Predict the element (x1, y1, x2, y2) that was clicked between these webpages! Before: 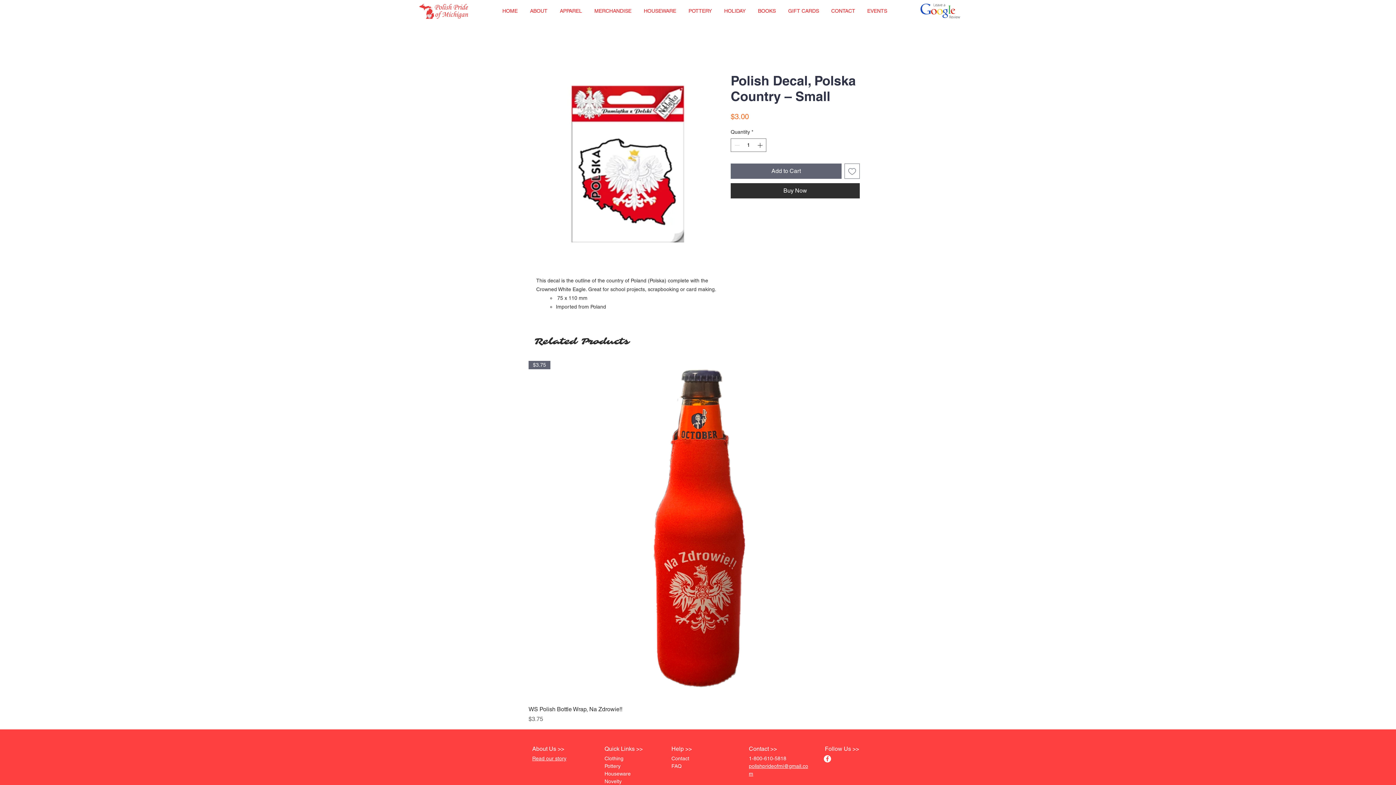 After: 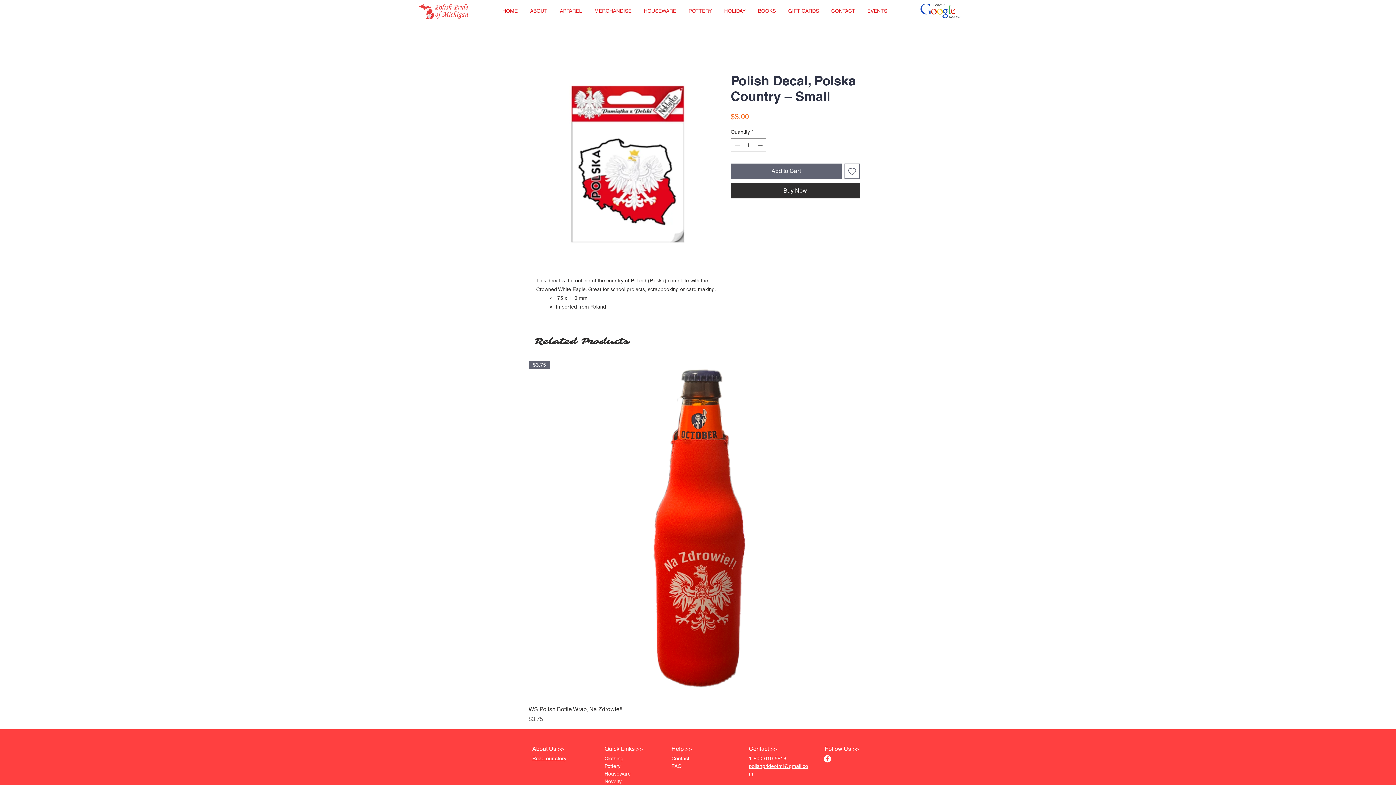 Action: bbox: (536, 72, 718, 255)